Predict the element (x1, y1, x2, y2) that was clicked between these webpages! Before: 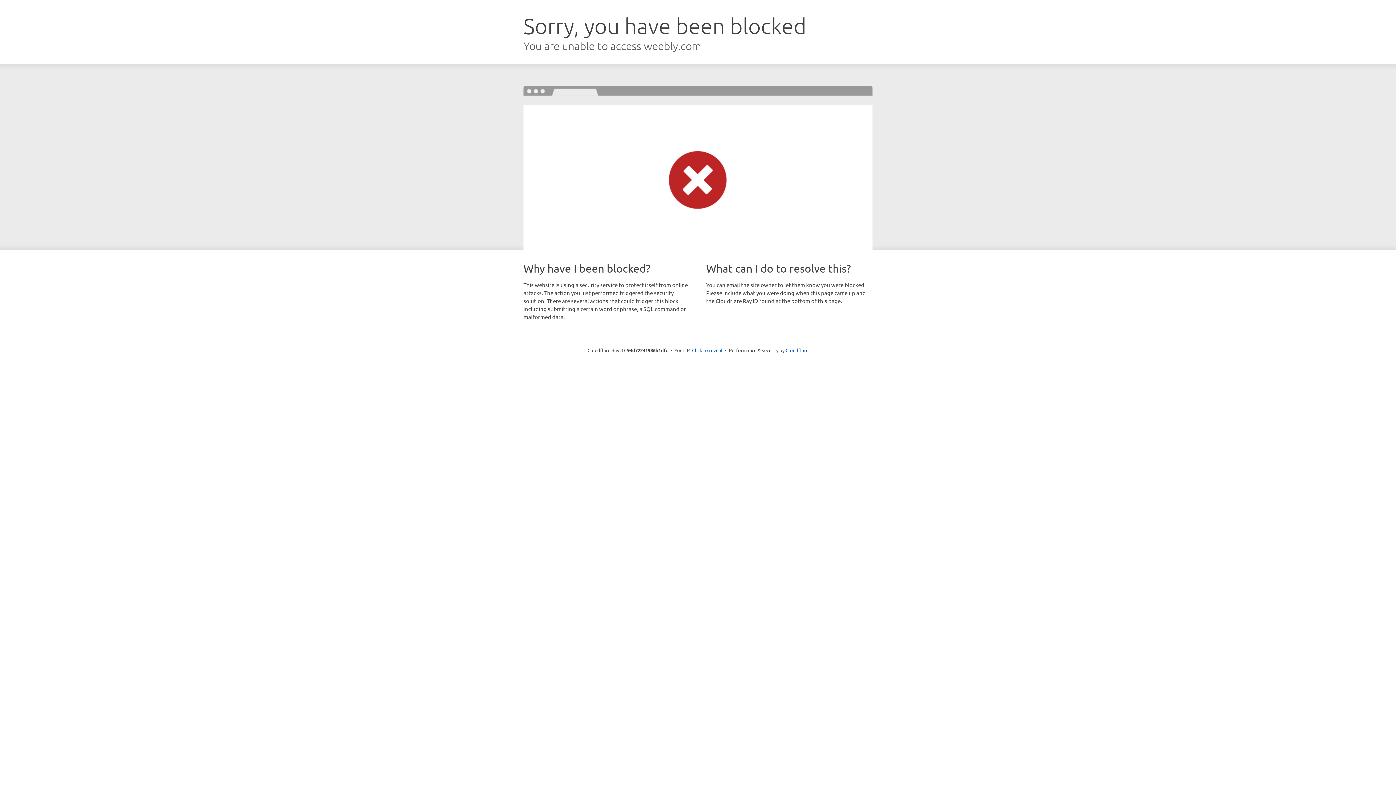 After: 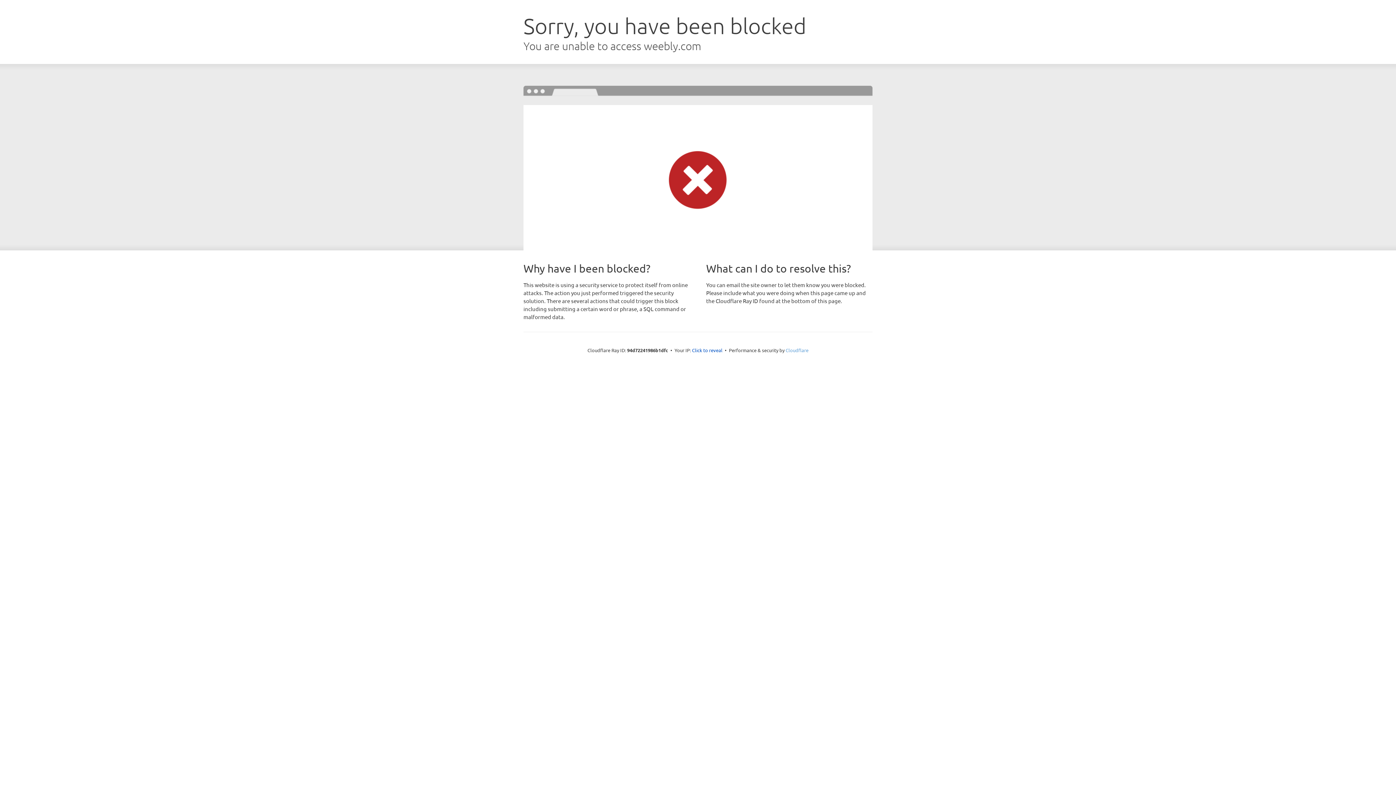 Action: bbox: (785, 347, 808, 353) label: Cloudflare